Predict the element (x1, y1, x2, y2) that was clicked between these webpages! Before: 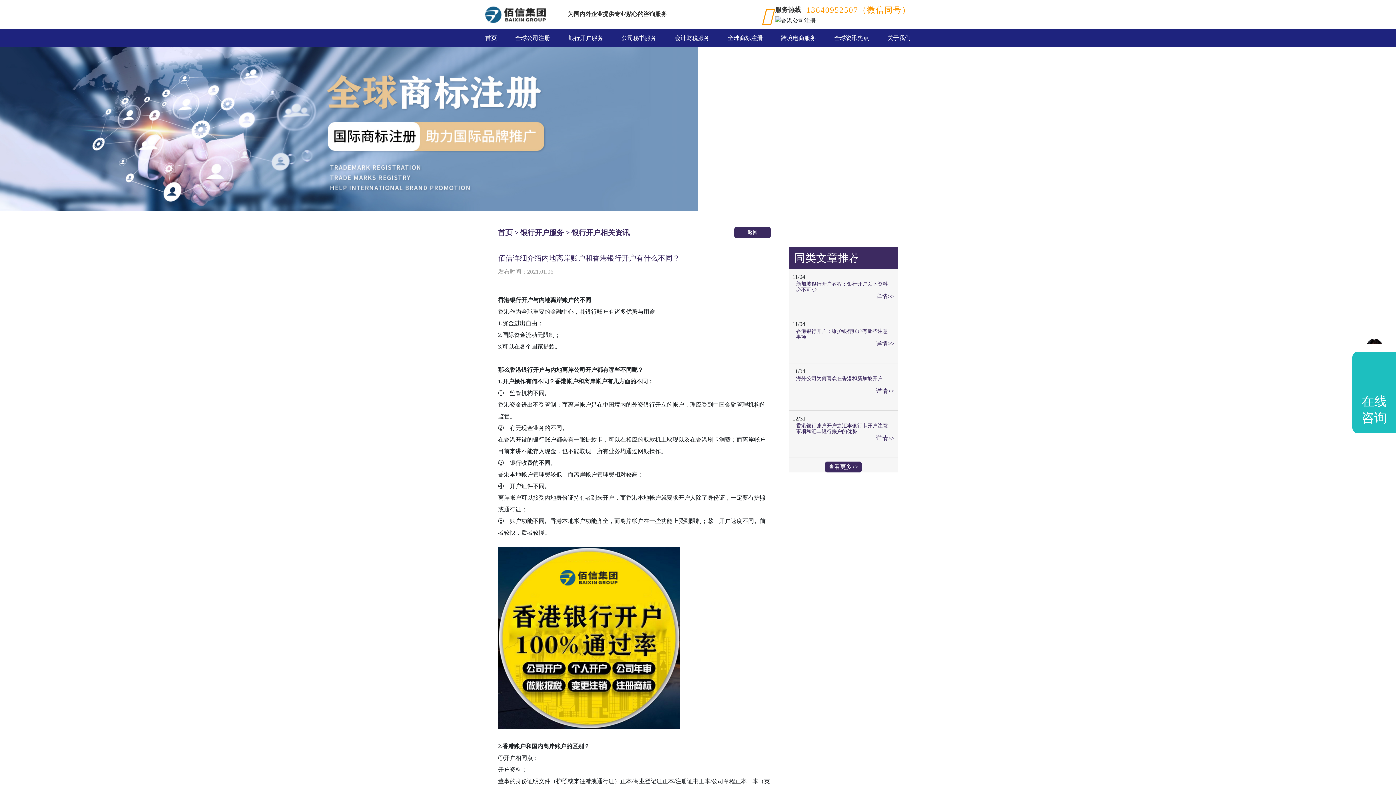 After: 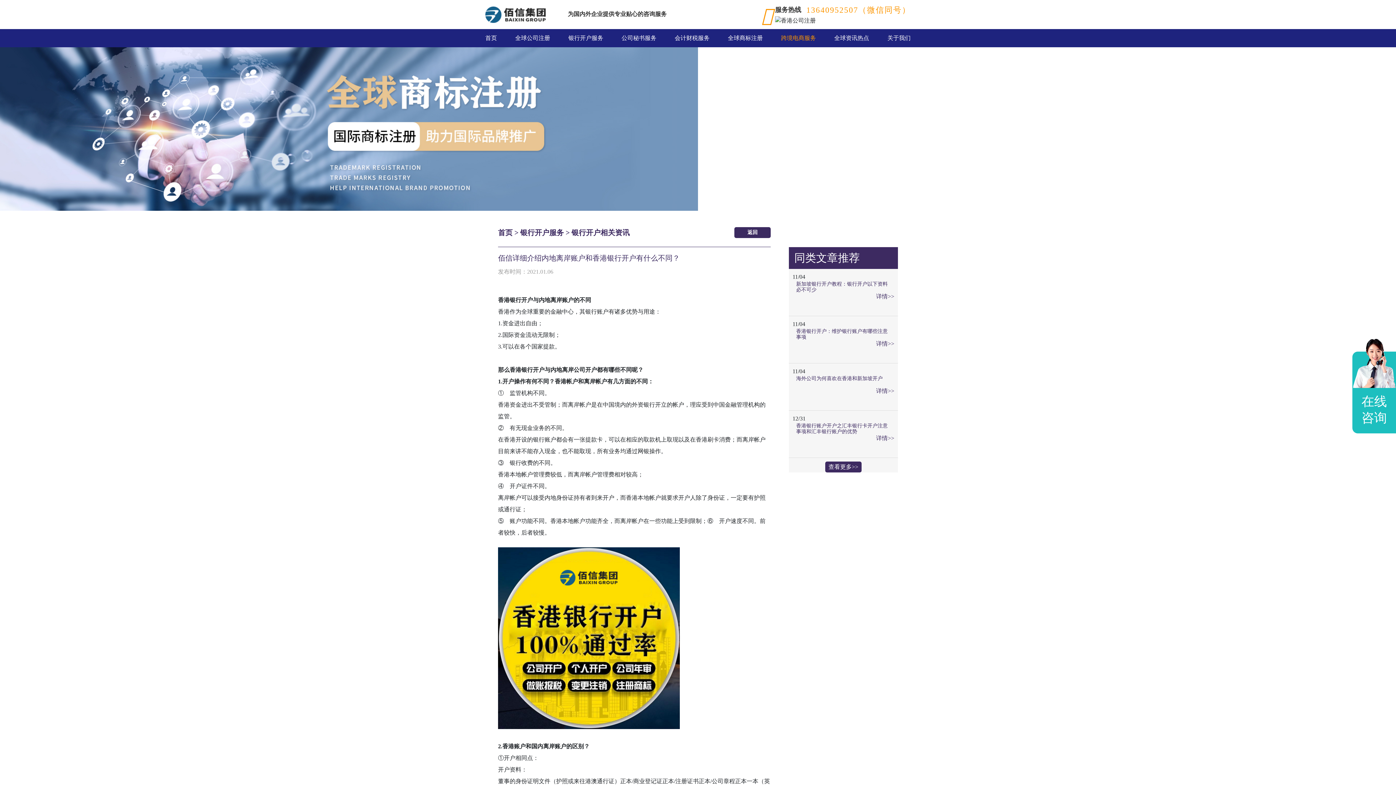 Action: bbox: (781, 33, 816, 42) label: 跨境电商服务